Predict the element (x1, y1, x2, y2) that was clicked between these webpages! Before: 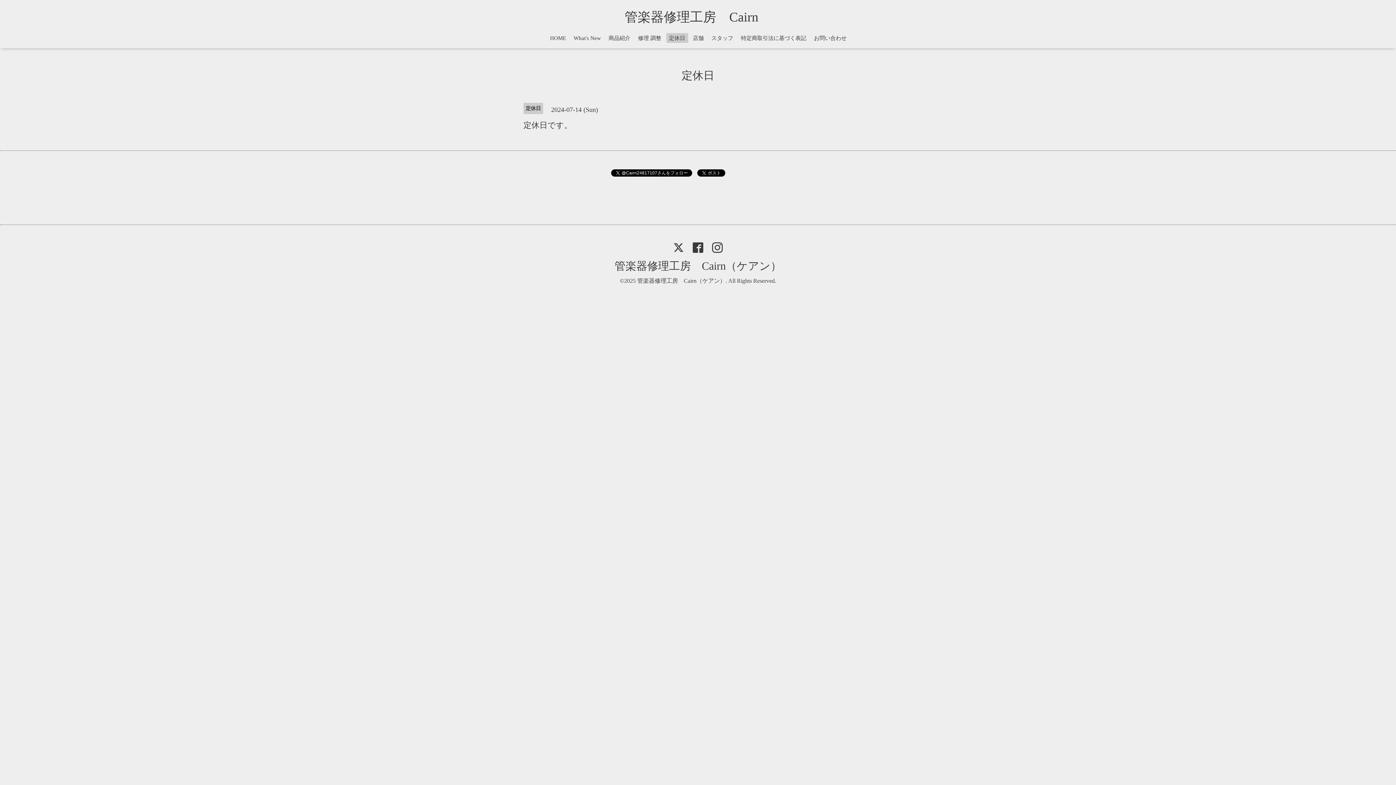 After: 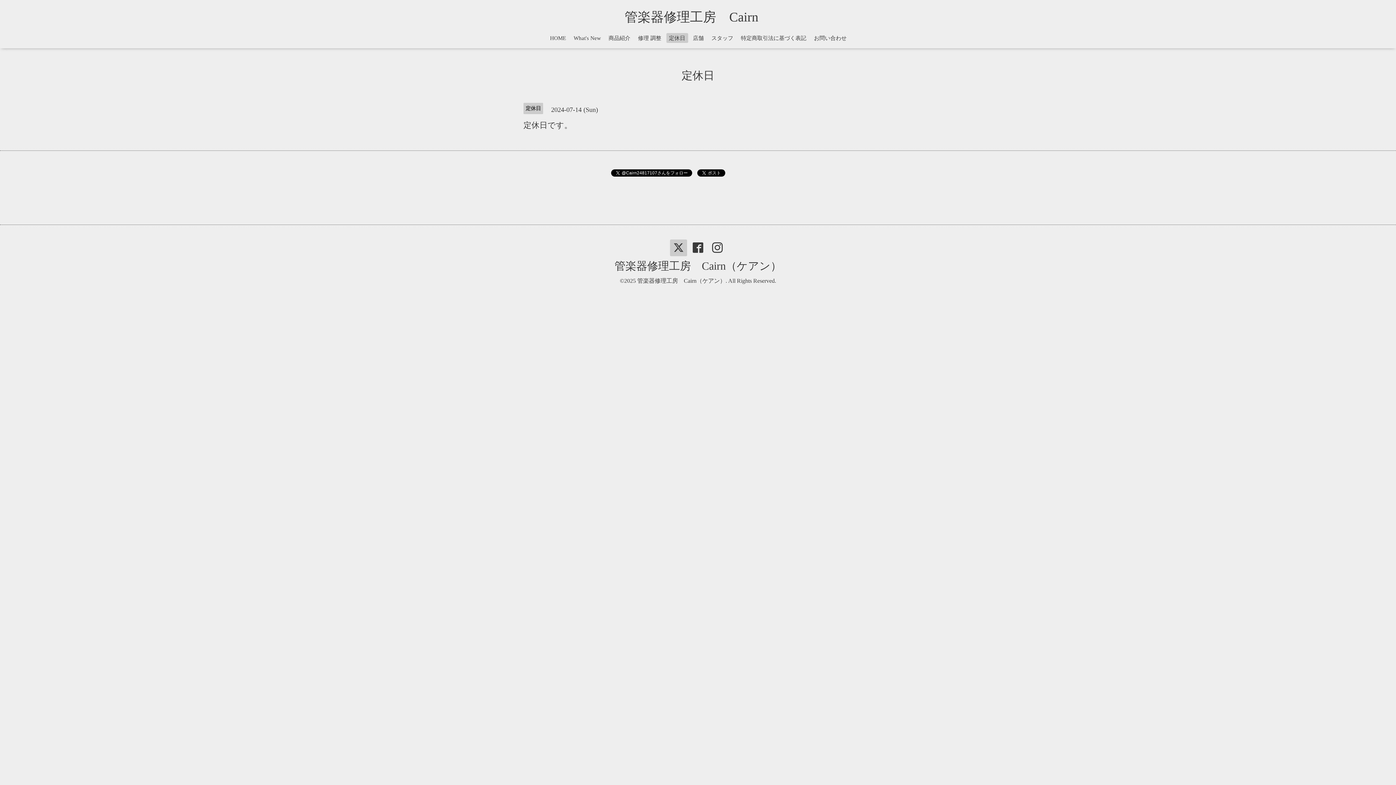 Action: bbox: (670, 239, 687, 256)